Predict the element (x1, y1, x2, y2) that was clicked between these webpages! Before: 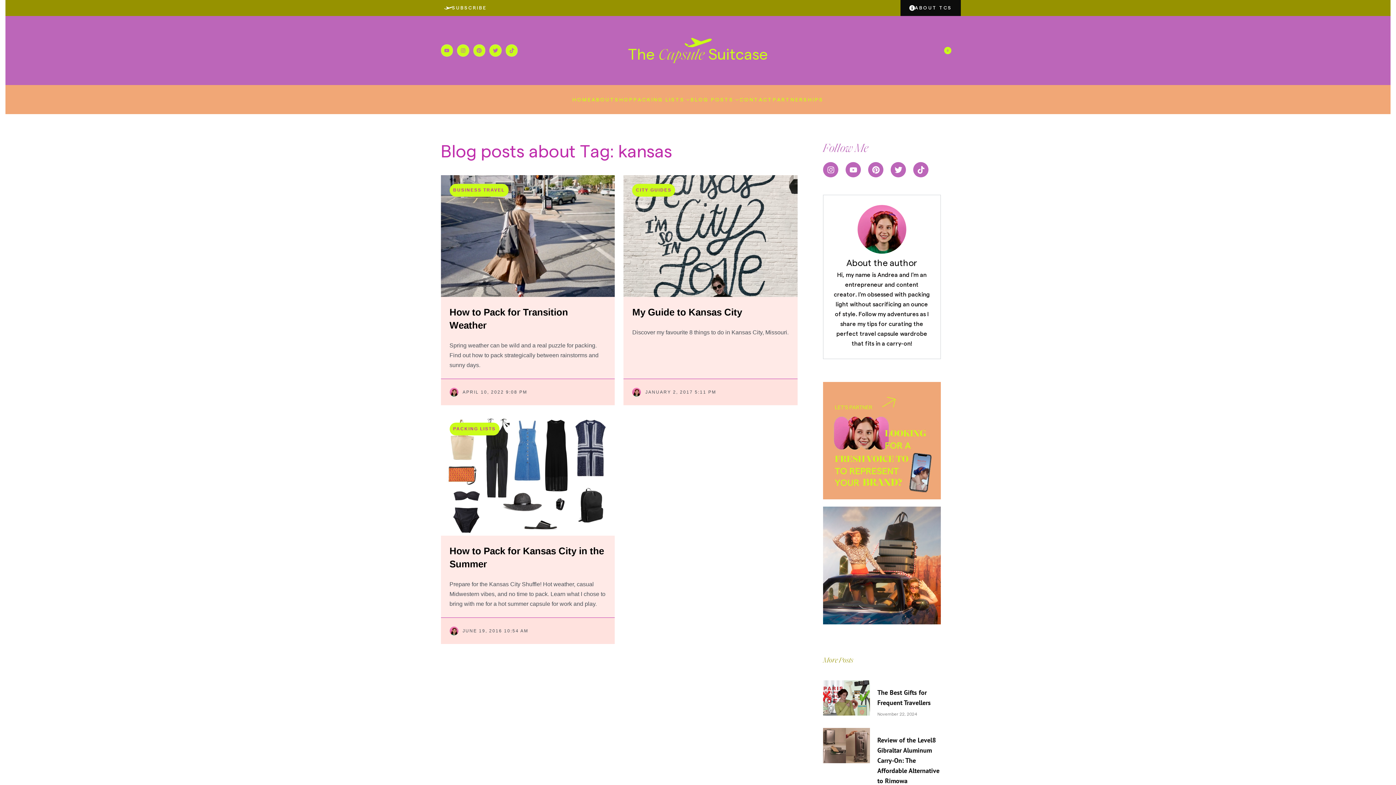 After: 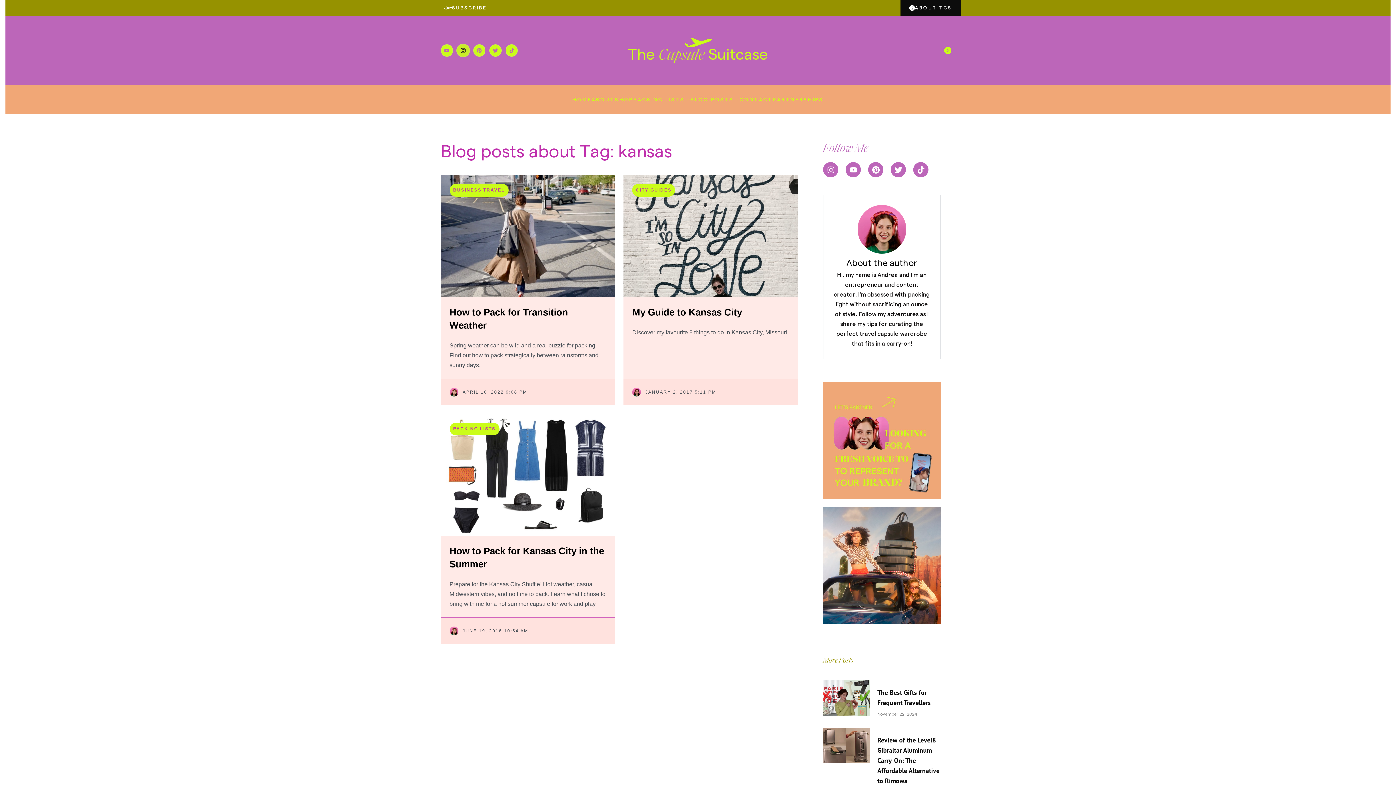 Action: bbox: (457, 44, 469, 56) label: Instagram